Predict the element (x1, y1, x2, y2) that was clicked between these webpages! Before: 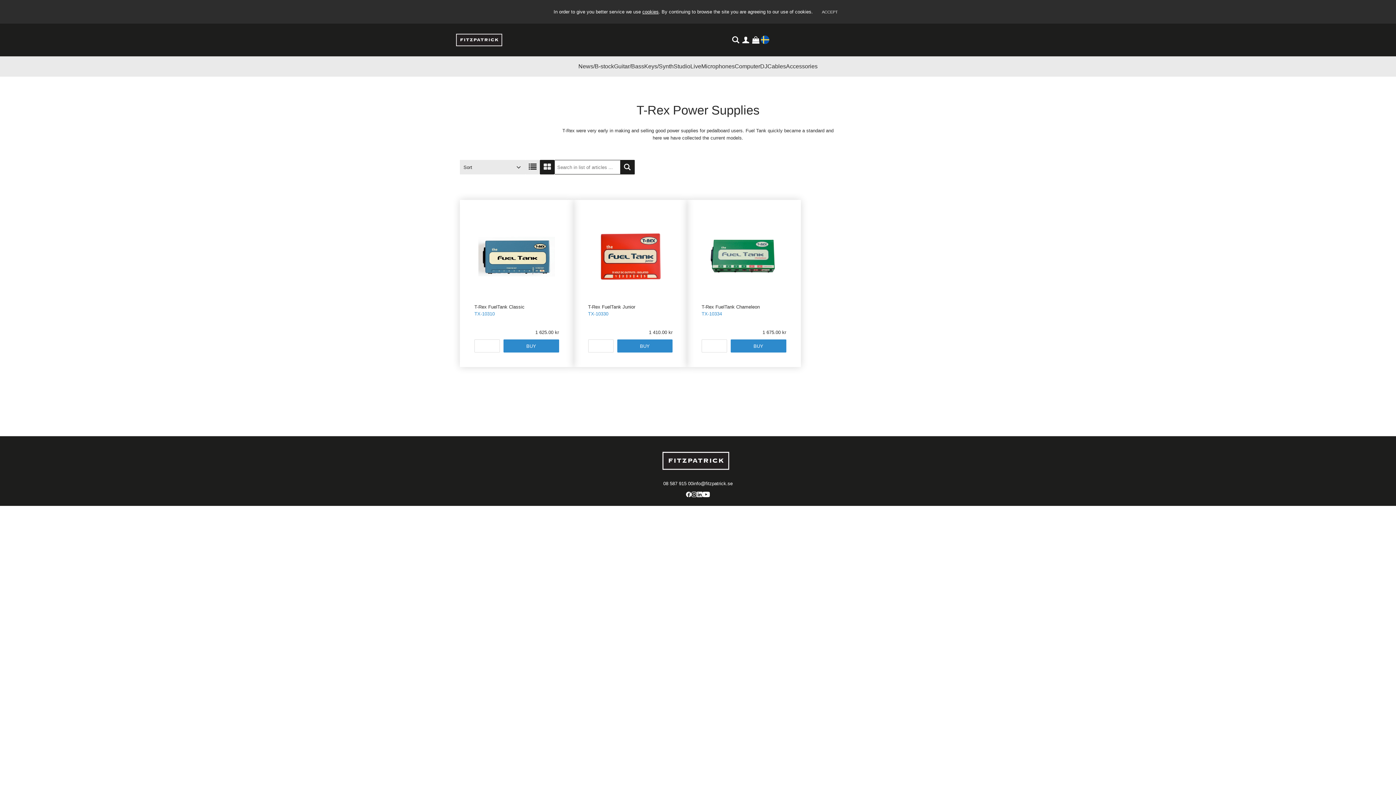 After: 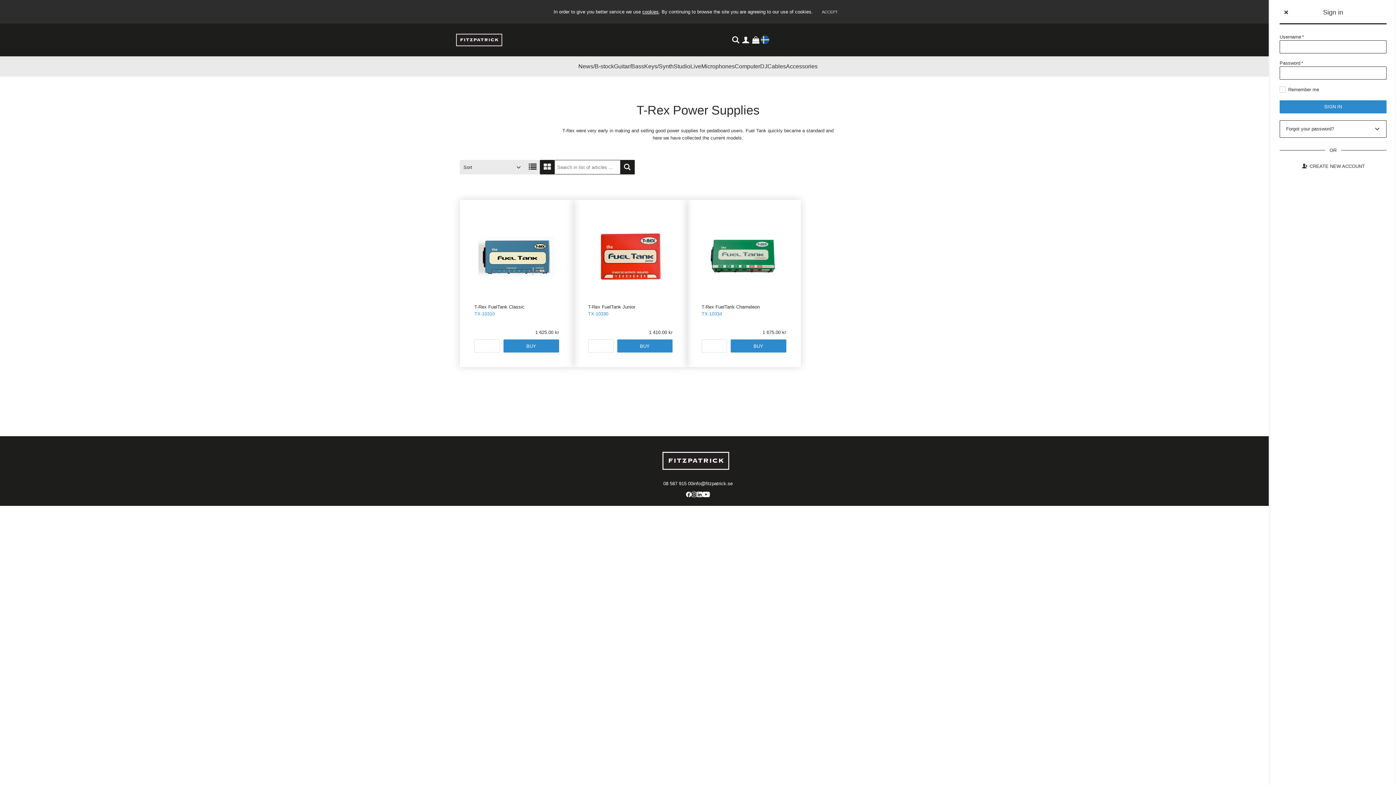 Action: bbox: (741, 34, 750, 45)